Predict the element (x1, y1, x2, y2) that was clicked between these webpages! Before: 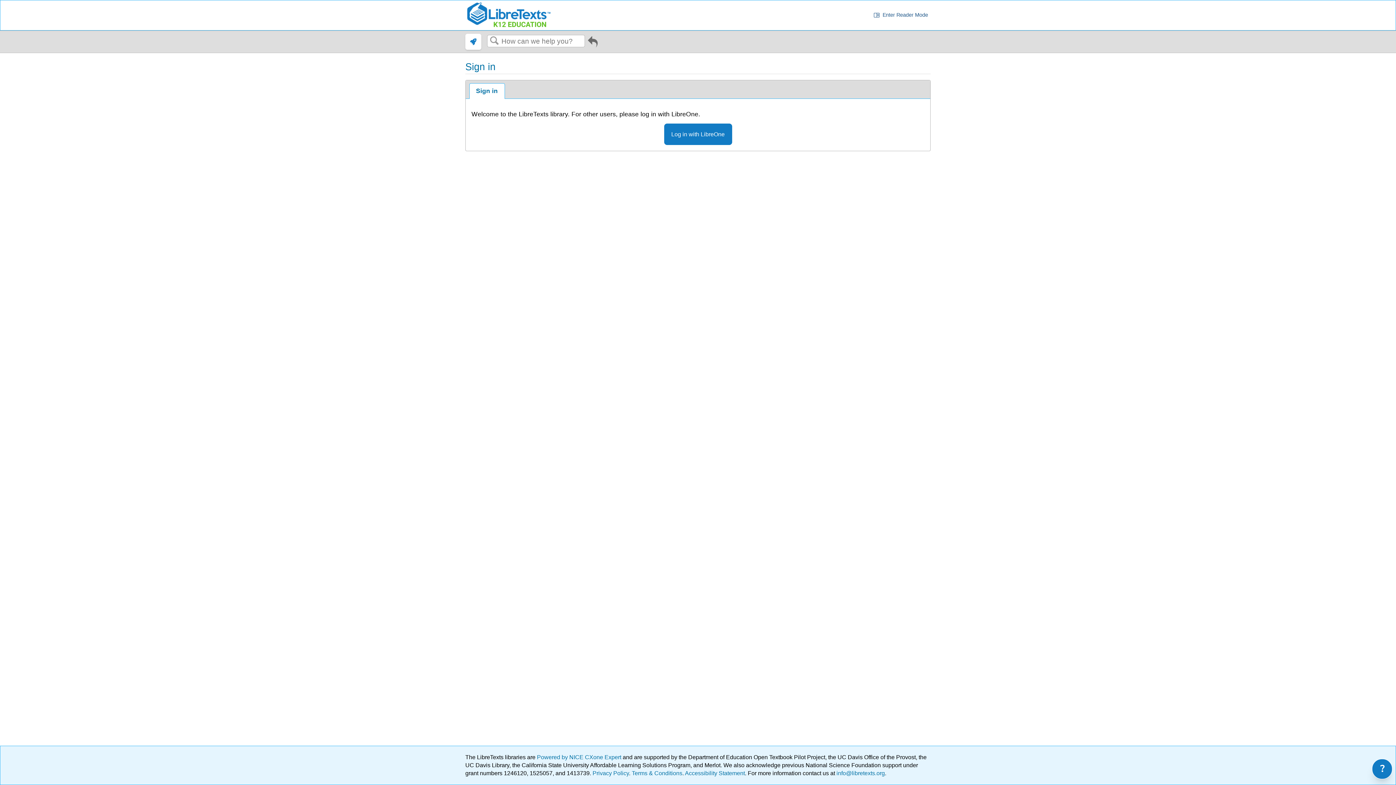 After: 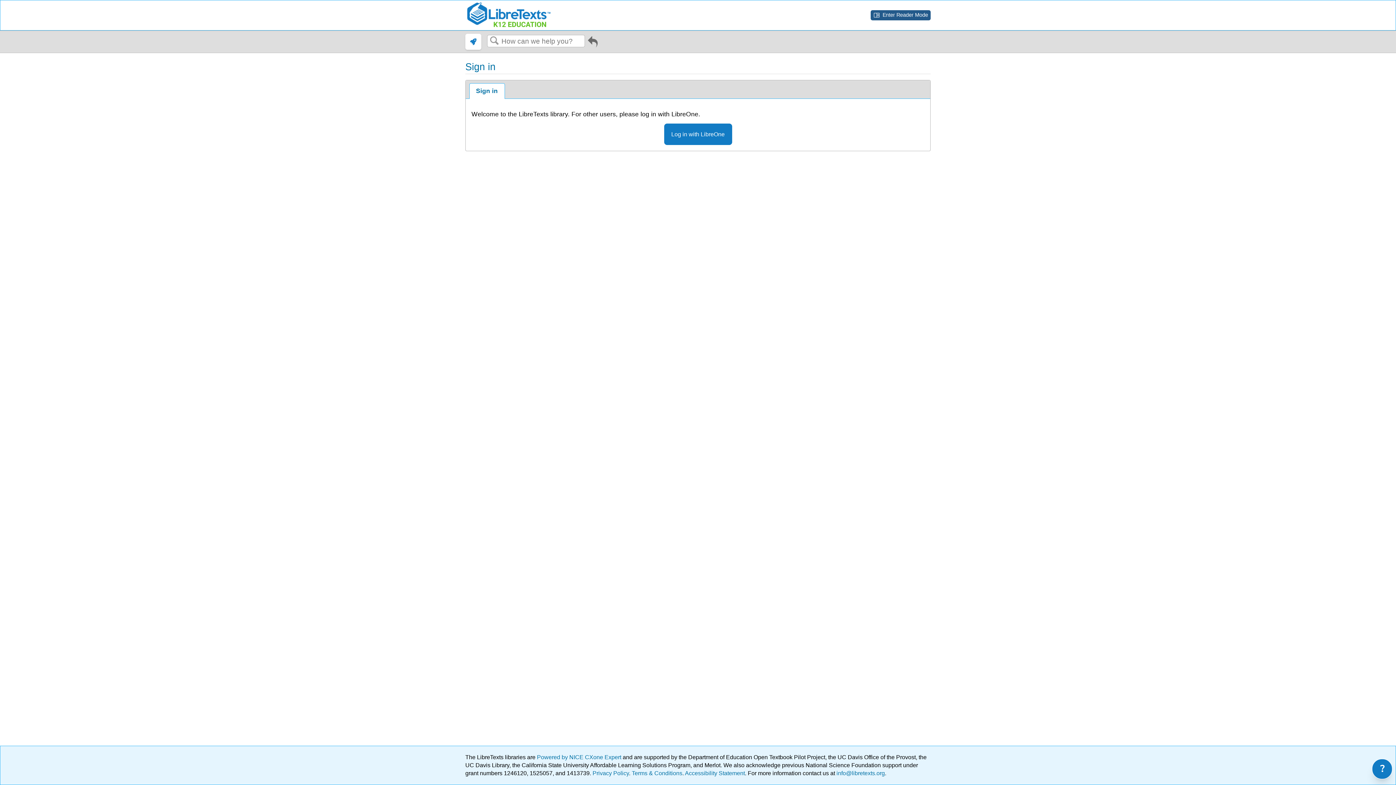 Action: bbox: (870, 10, 930, 20) label: chrome_reader_mode
Enter Reader Mode